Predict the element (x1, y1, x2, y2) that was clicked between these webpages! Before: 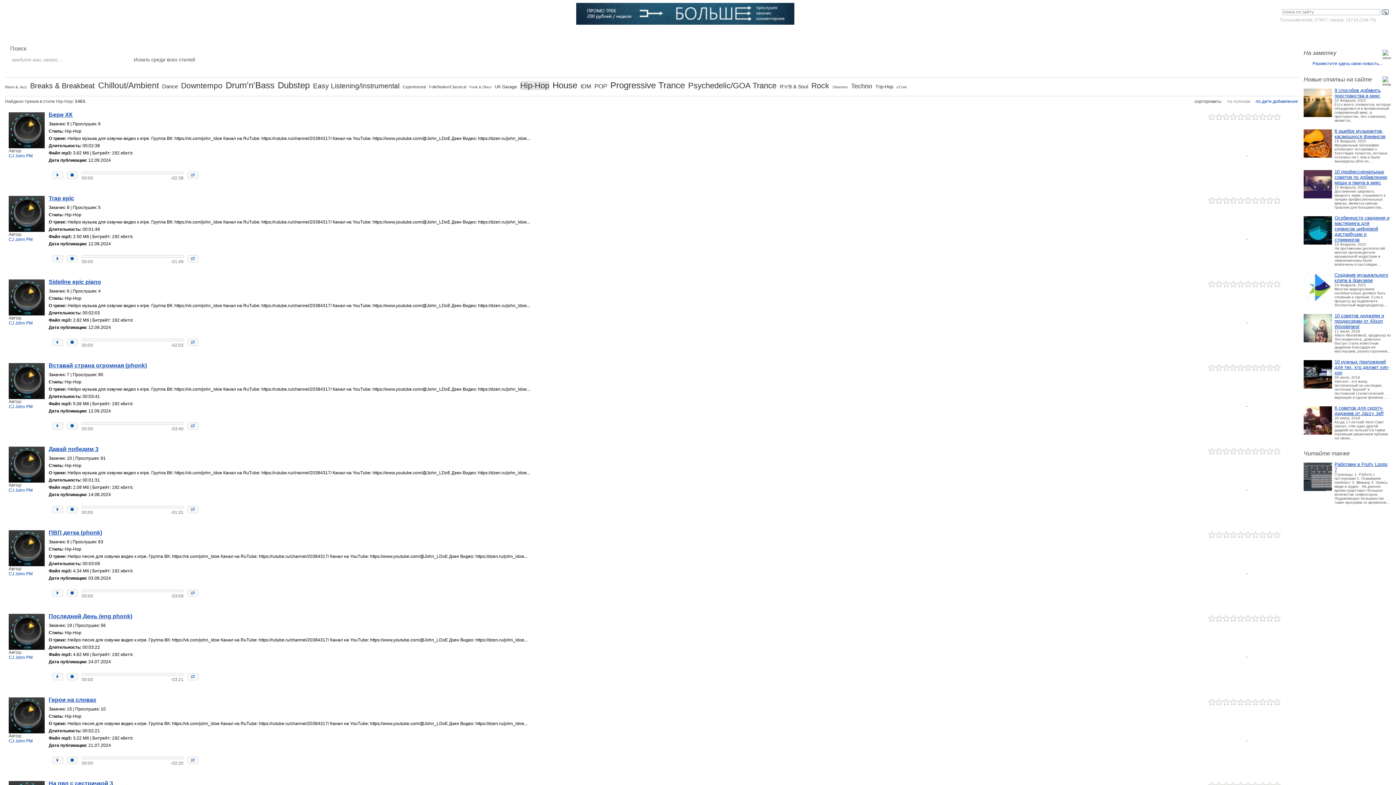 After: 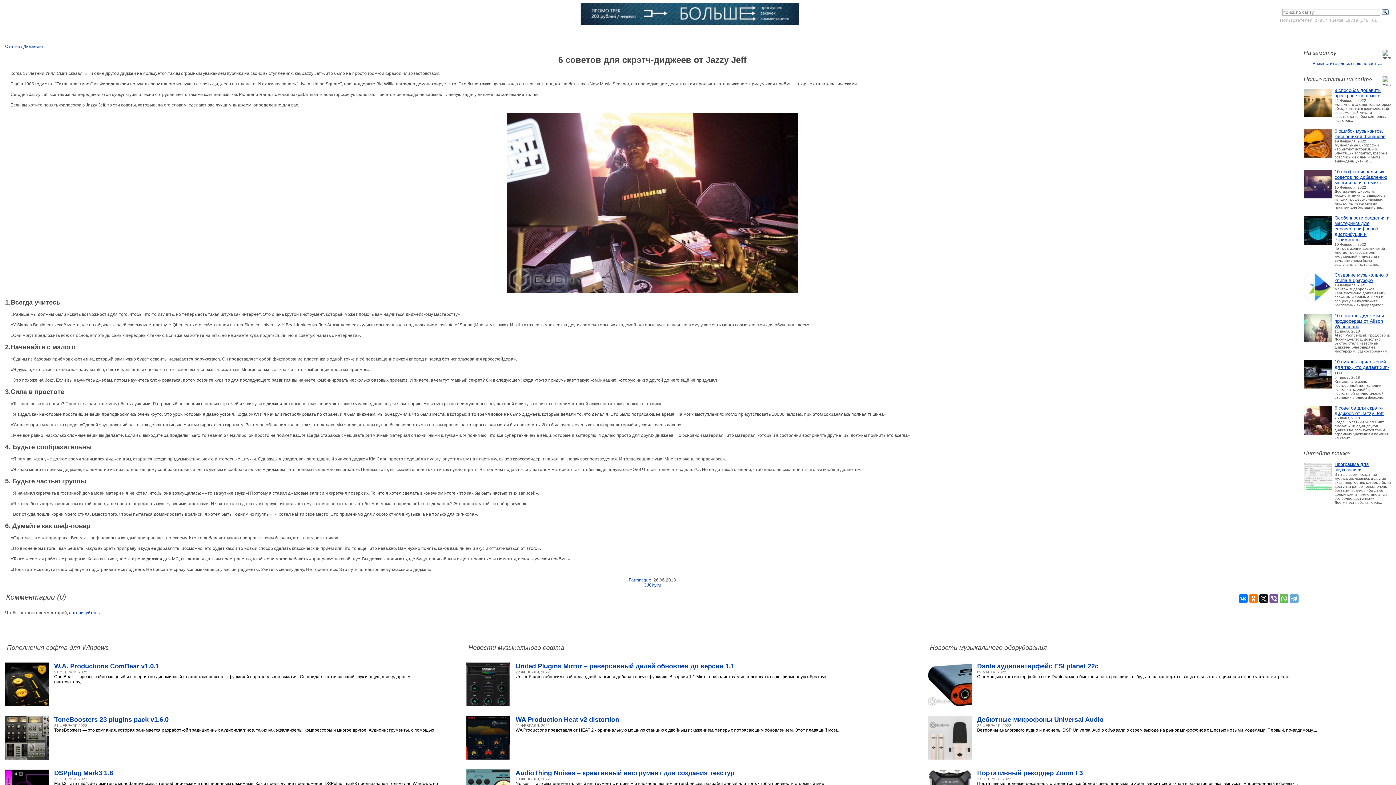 Action: bbox: (1304, 406, 1332, 411)